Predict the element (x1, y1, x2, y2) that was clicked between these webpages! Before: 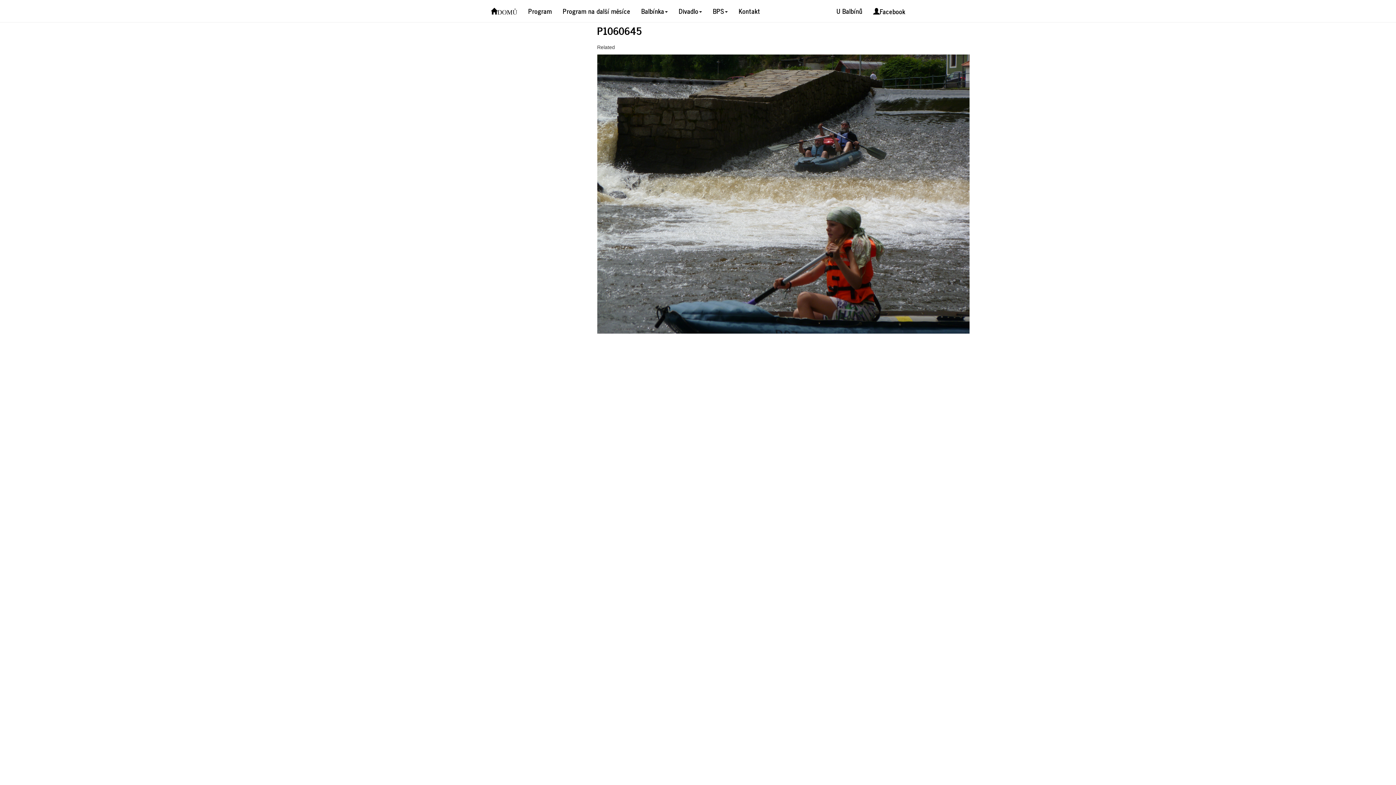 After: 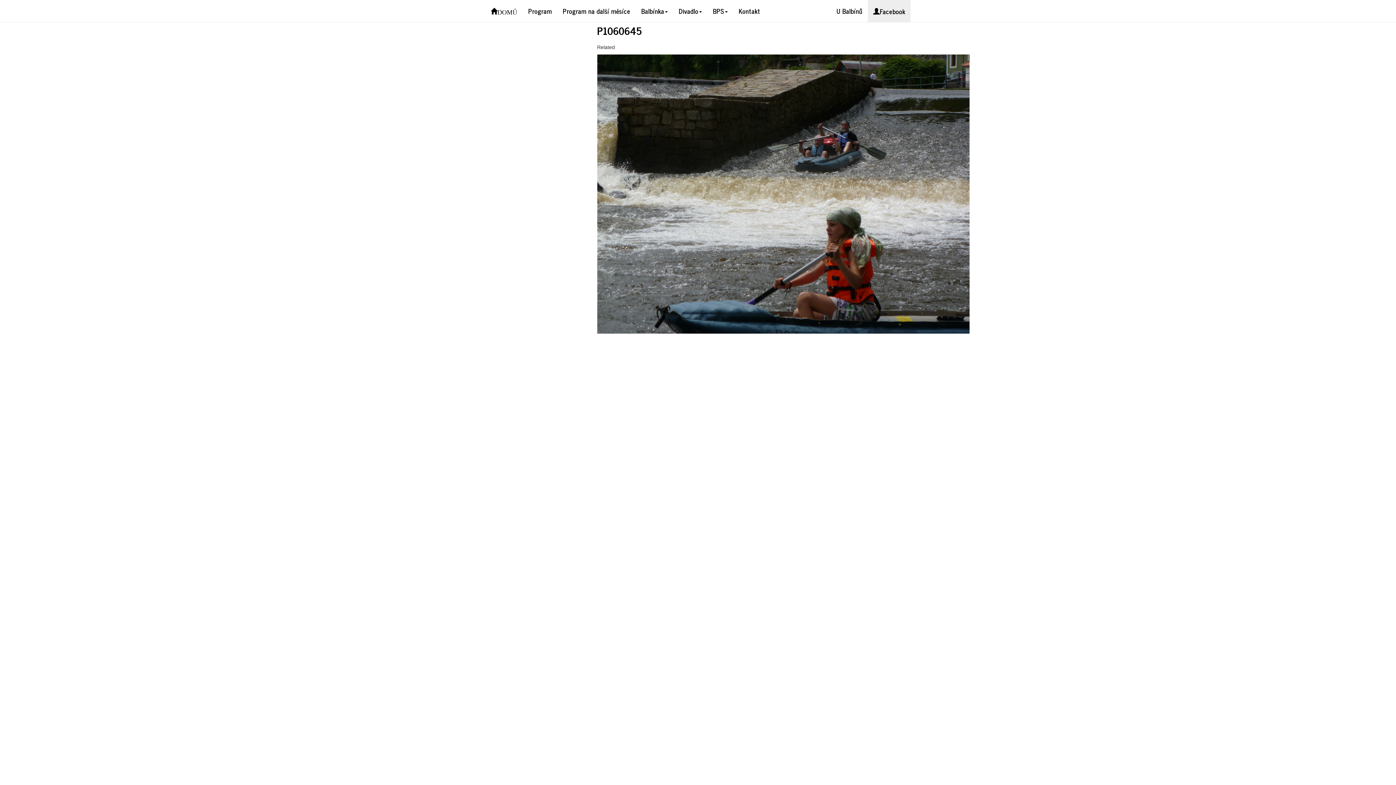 Action: label: Facebook bbox: (868, 0, 910, 22)